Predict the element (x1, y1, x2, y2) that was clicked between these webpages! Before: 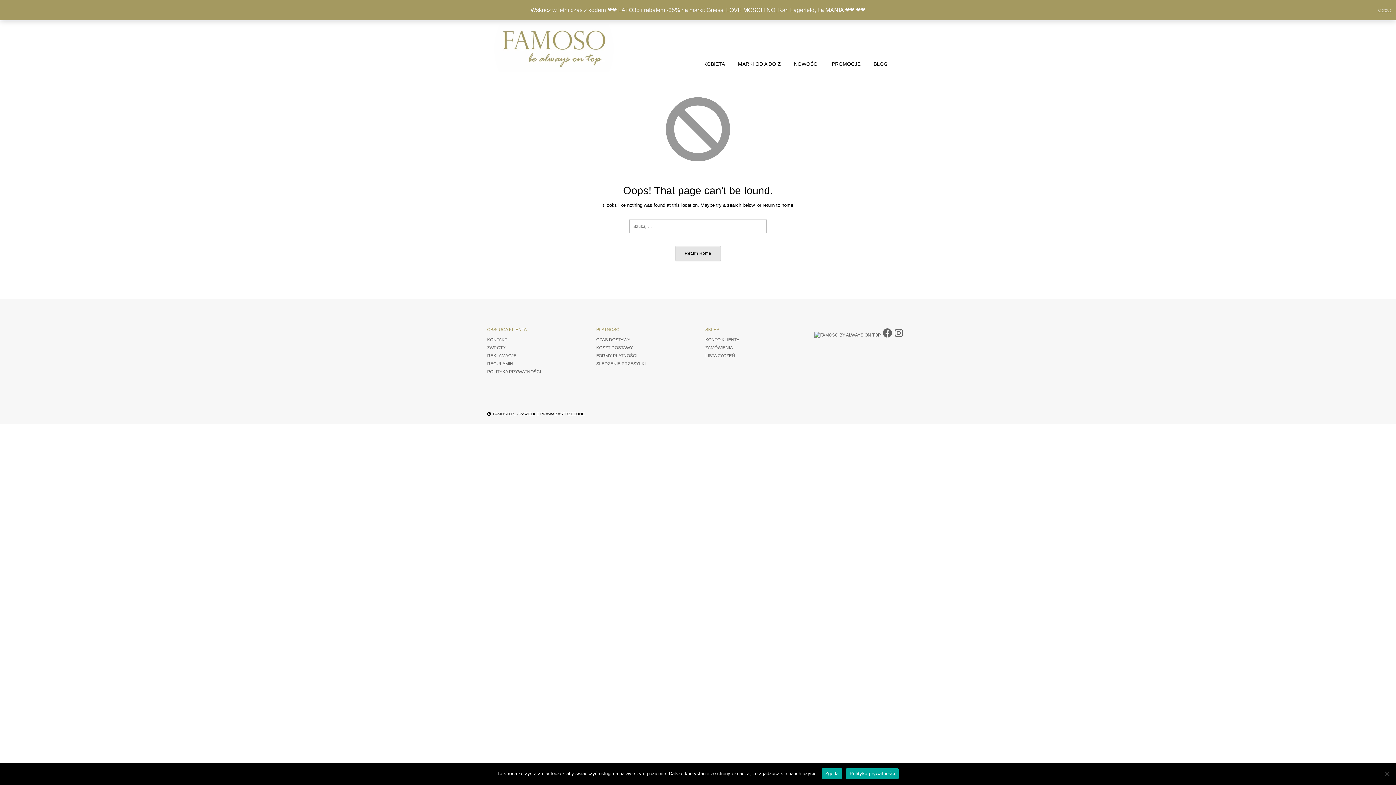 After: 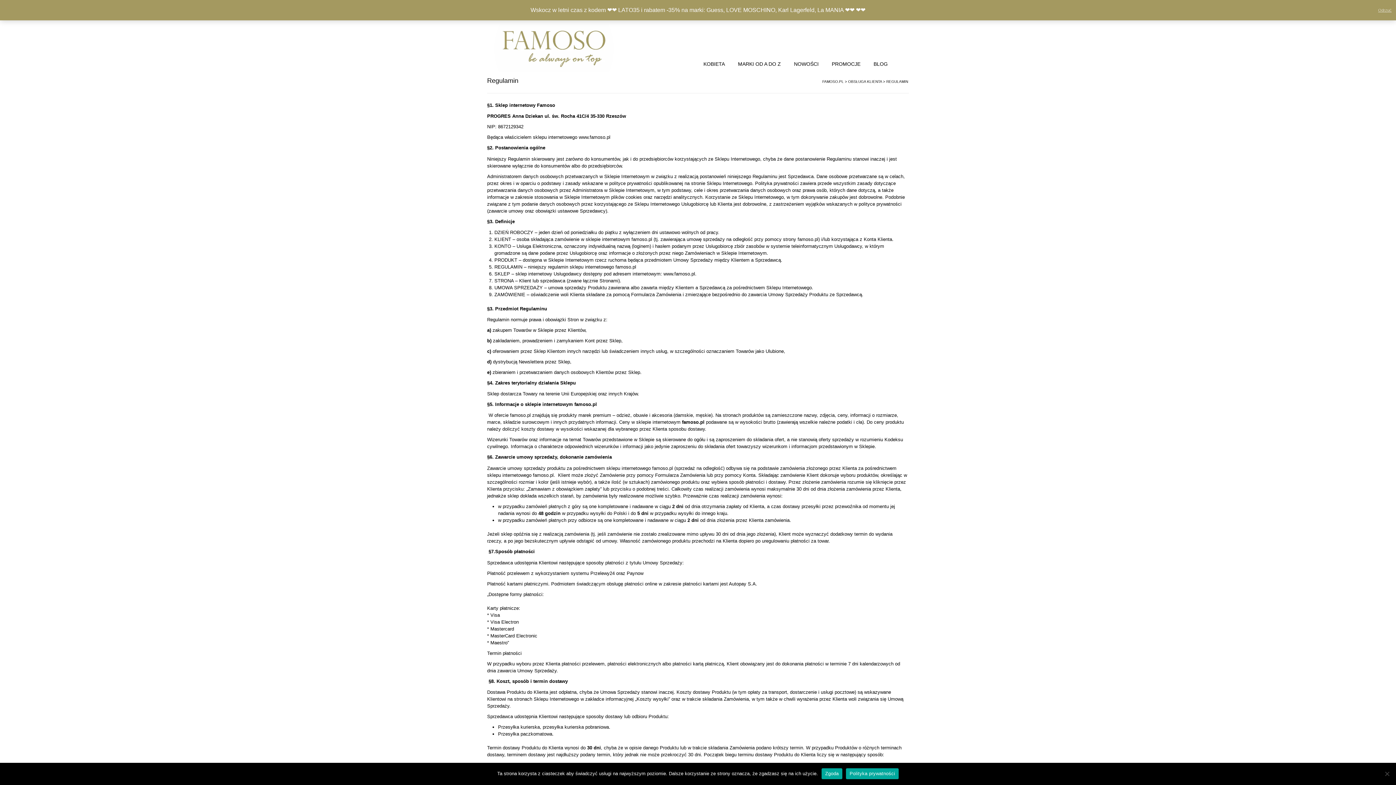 Action: label: REGULAMIN bbox: (487, 361, 513, 366)